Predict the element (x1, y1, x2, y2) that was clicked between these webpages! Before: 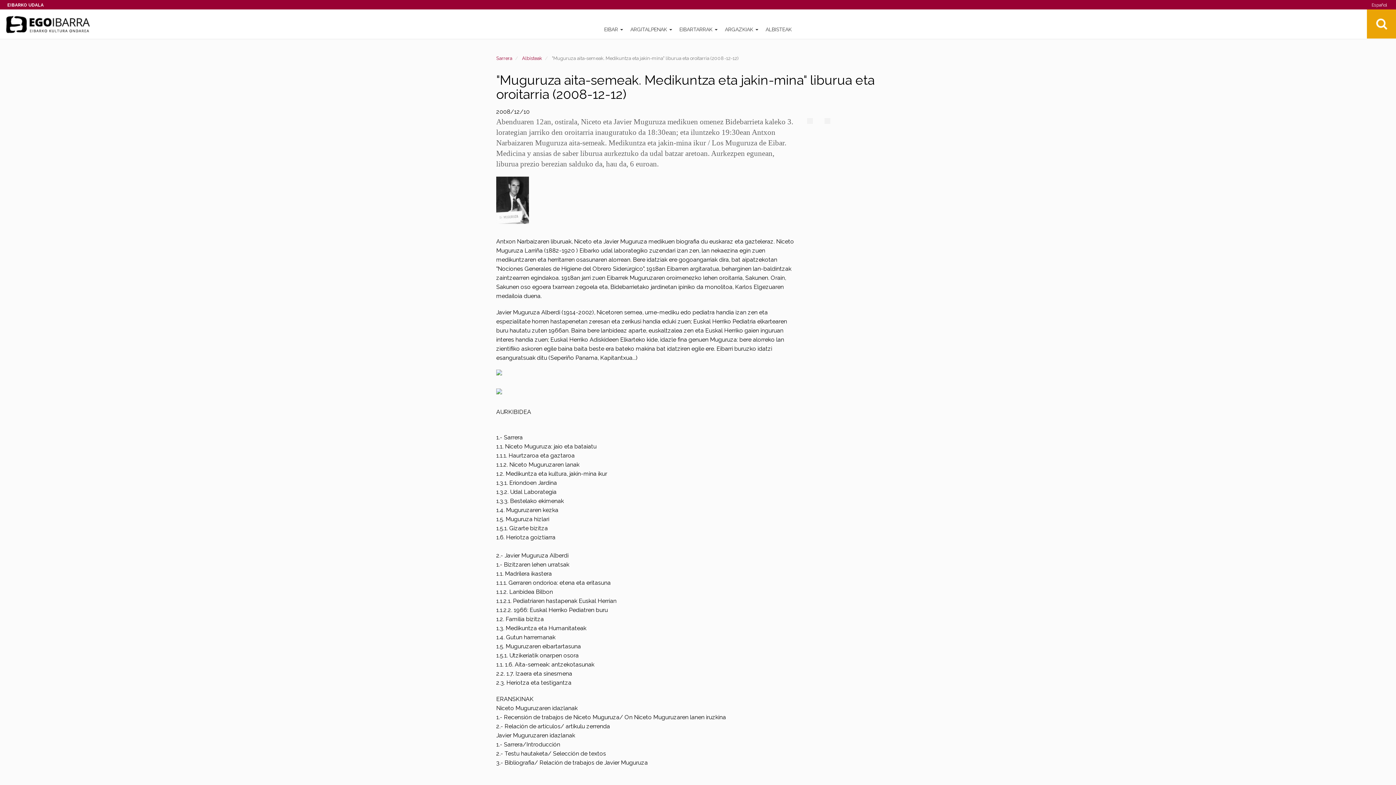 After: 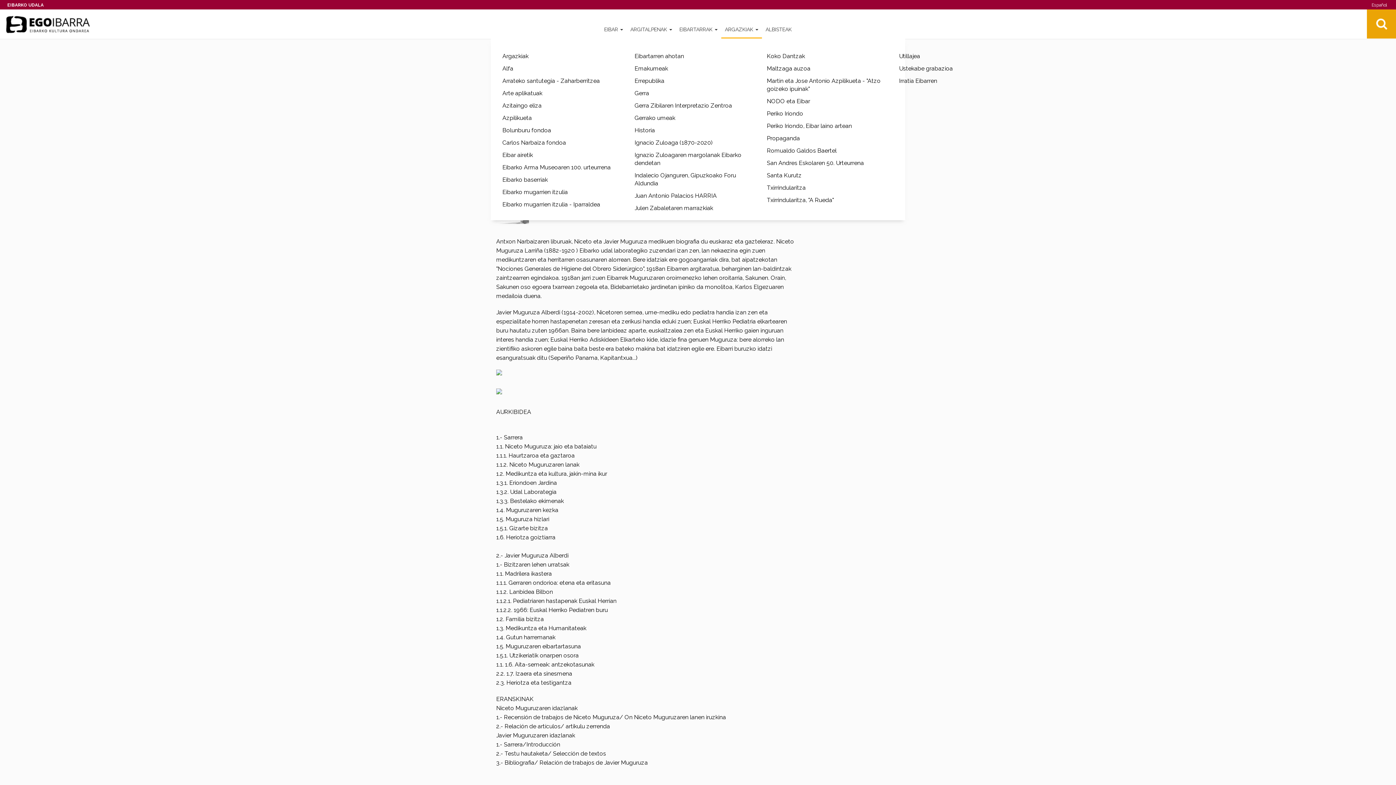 Action: bbox: (721, 36, 762, 54) label: ARGAZKIAK 